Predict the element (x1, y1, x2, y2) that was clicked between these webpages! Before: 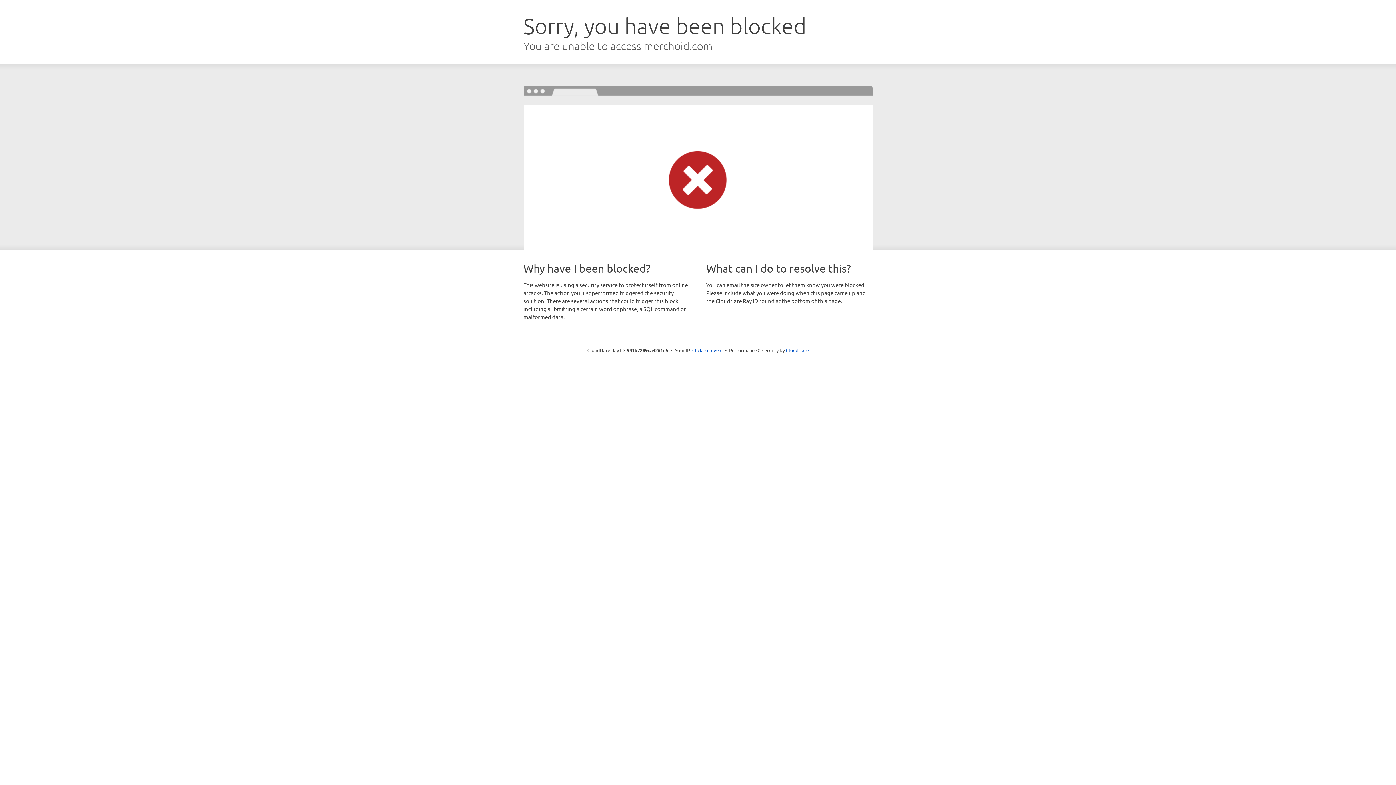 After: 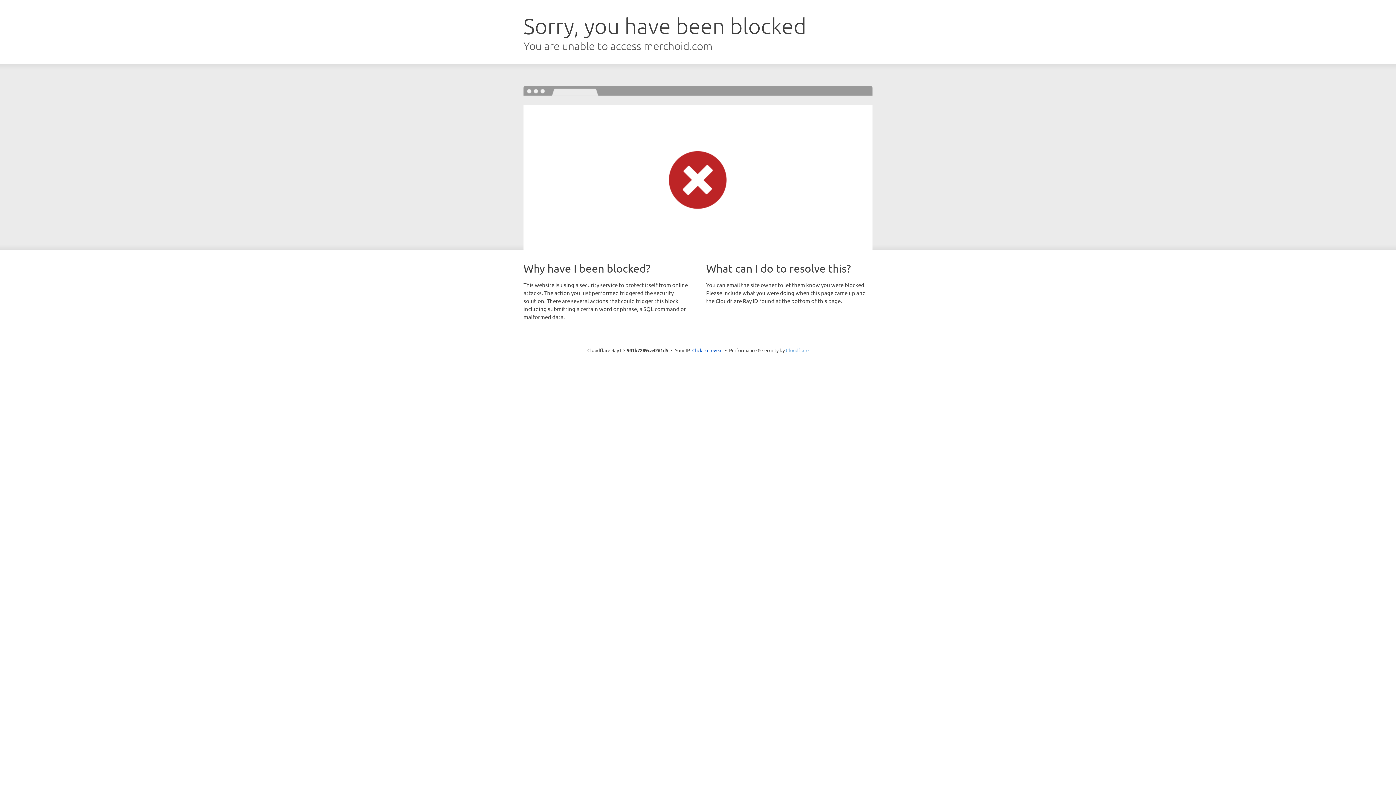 Action: bbox: (786, 347, 808, 353) label: Cloudflare